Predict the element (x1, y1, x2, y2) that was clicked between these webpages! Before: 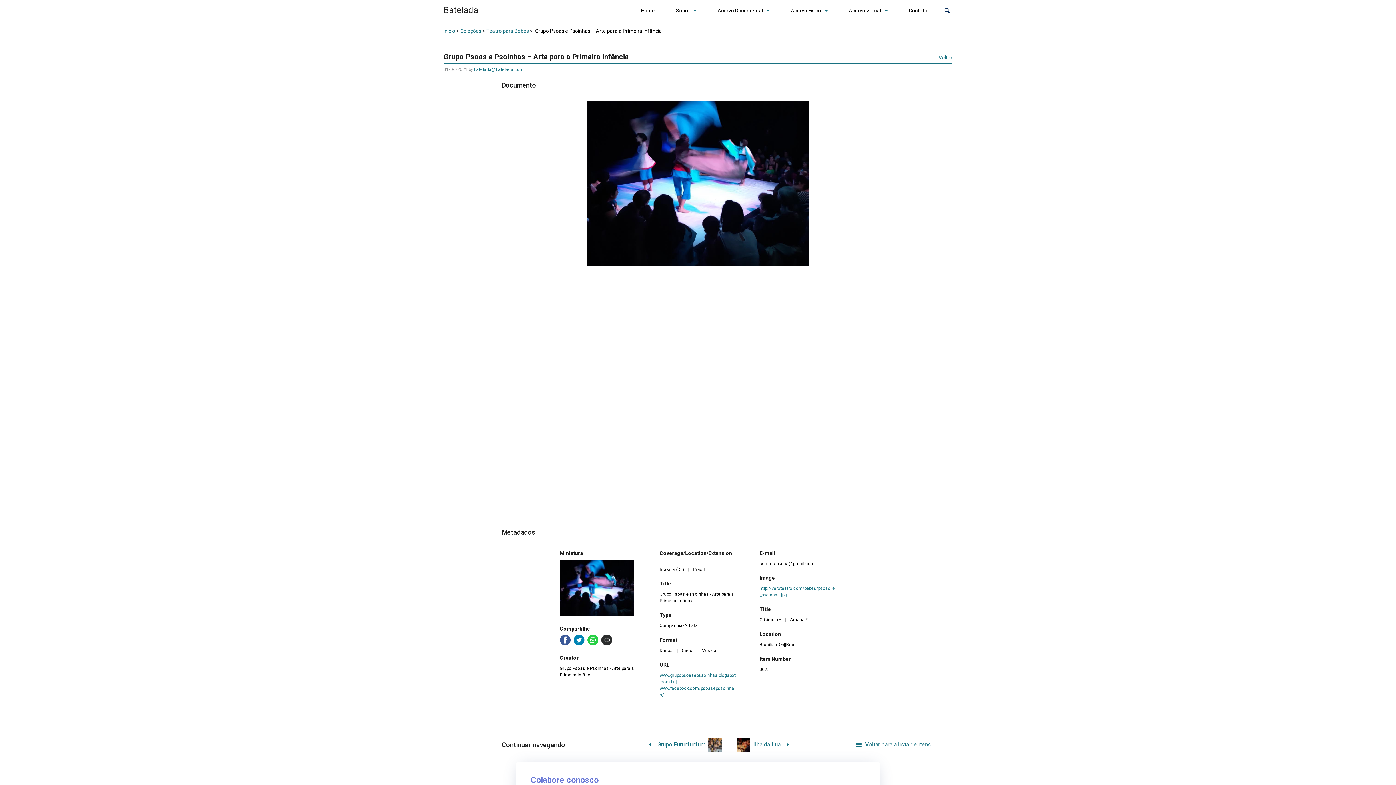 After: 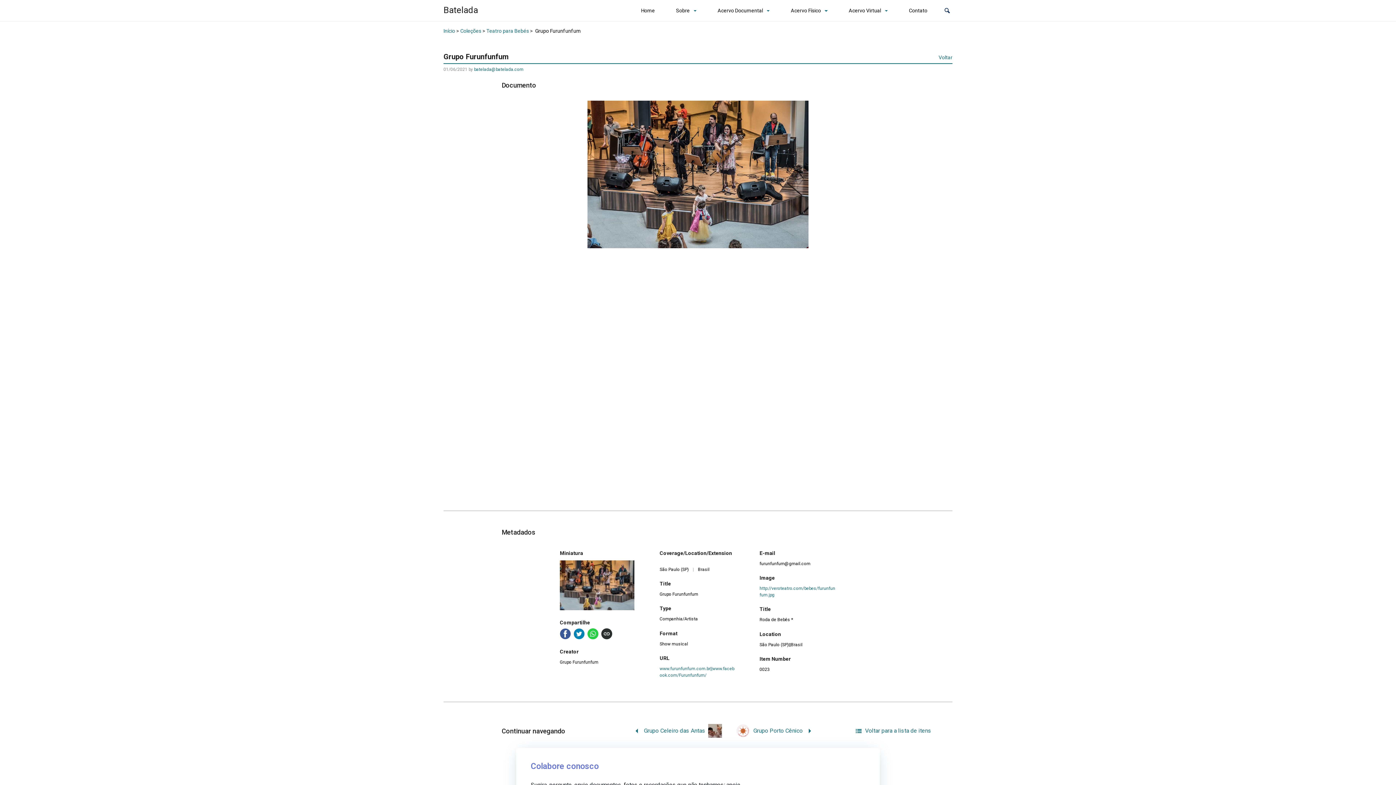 Action: bbox: (629, 735, 725, 754) label:  
Grupo Furunfunfum